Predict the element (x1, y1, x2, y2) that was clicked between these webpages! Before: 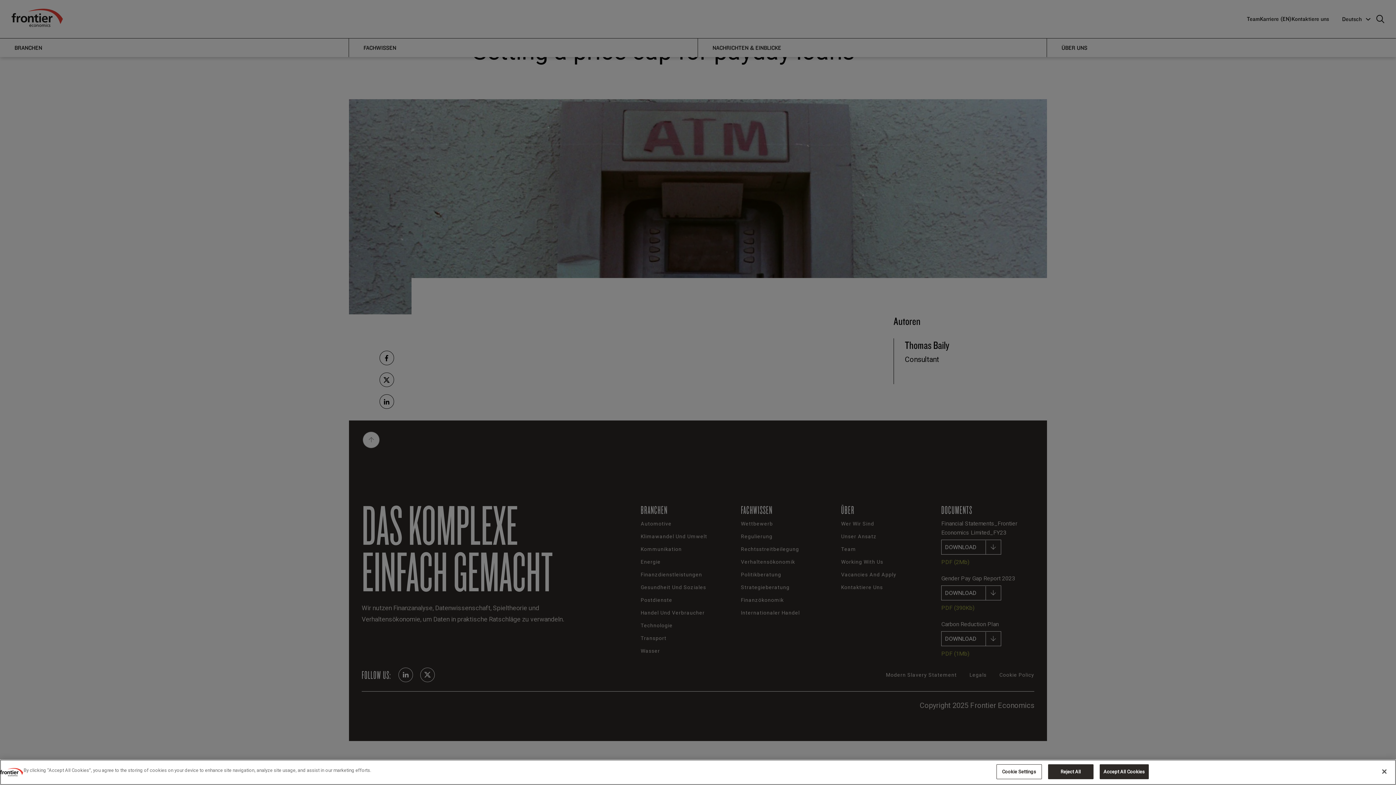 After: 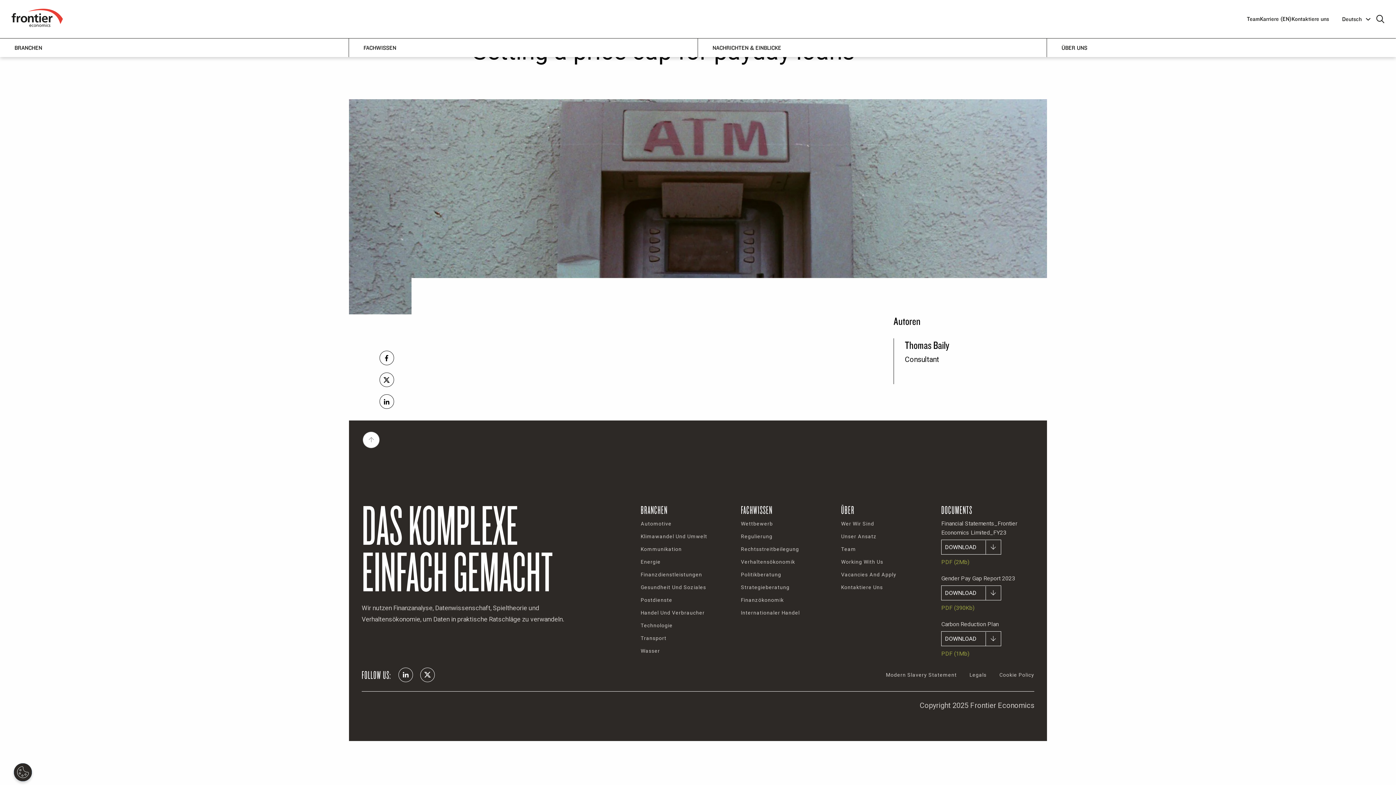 Action: label: Close bbox: (1376, 764, 1392, 780)